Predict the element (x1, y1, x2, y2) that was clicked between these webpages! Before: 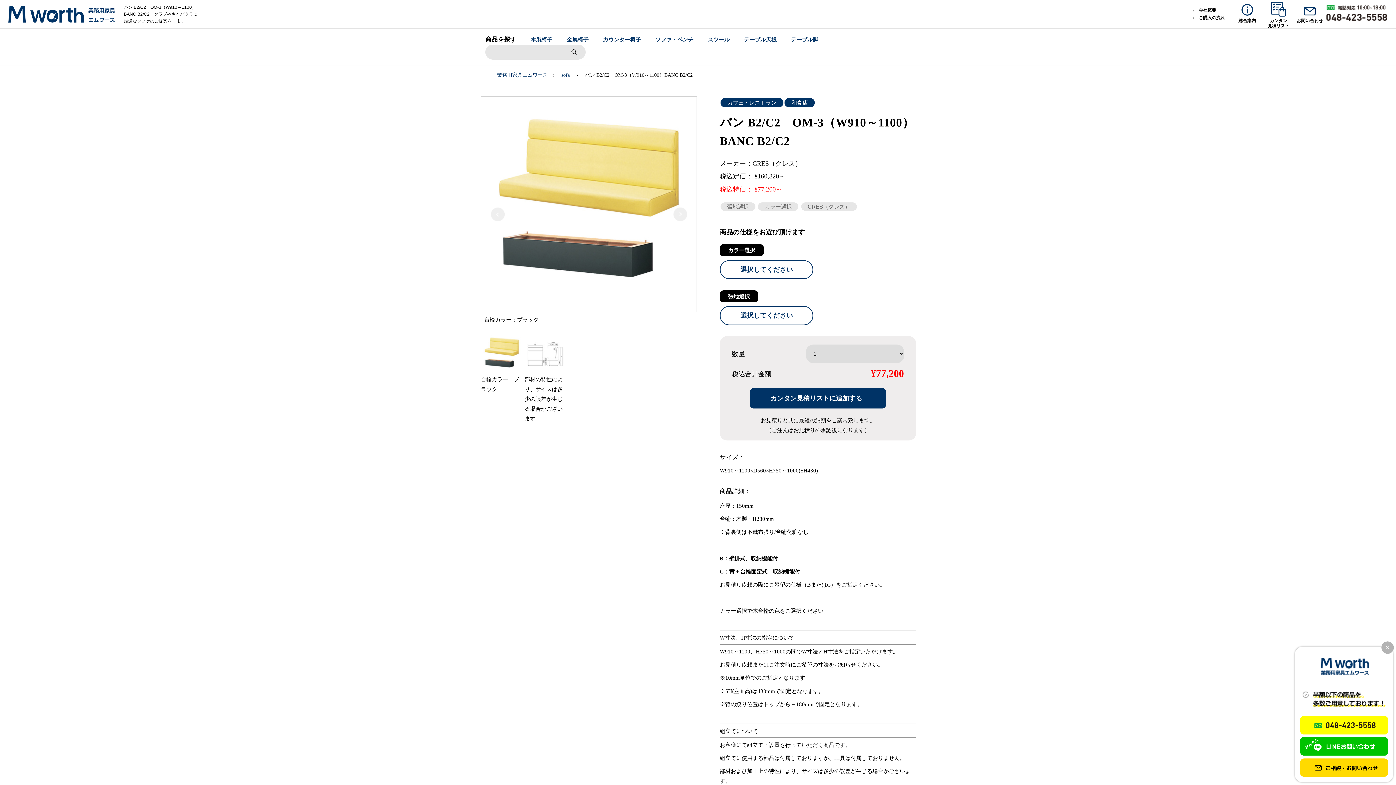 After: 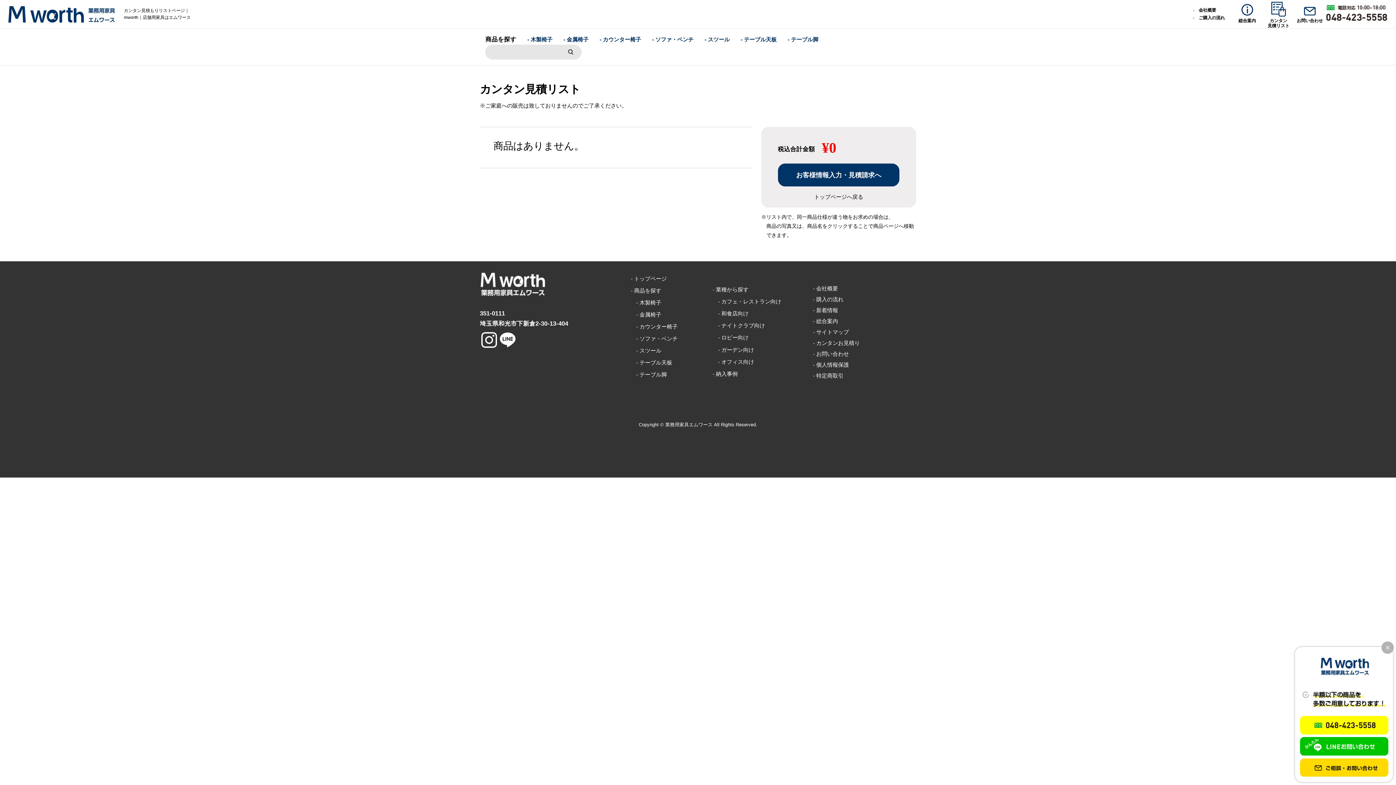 Action: label: カンタン
見積リスト bbox: (1264, 1, 1293, 28)